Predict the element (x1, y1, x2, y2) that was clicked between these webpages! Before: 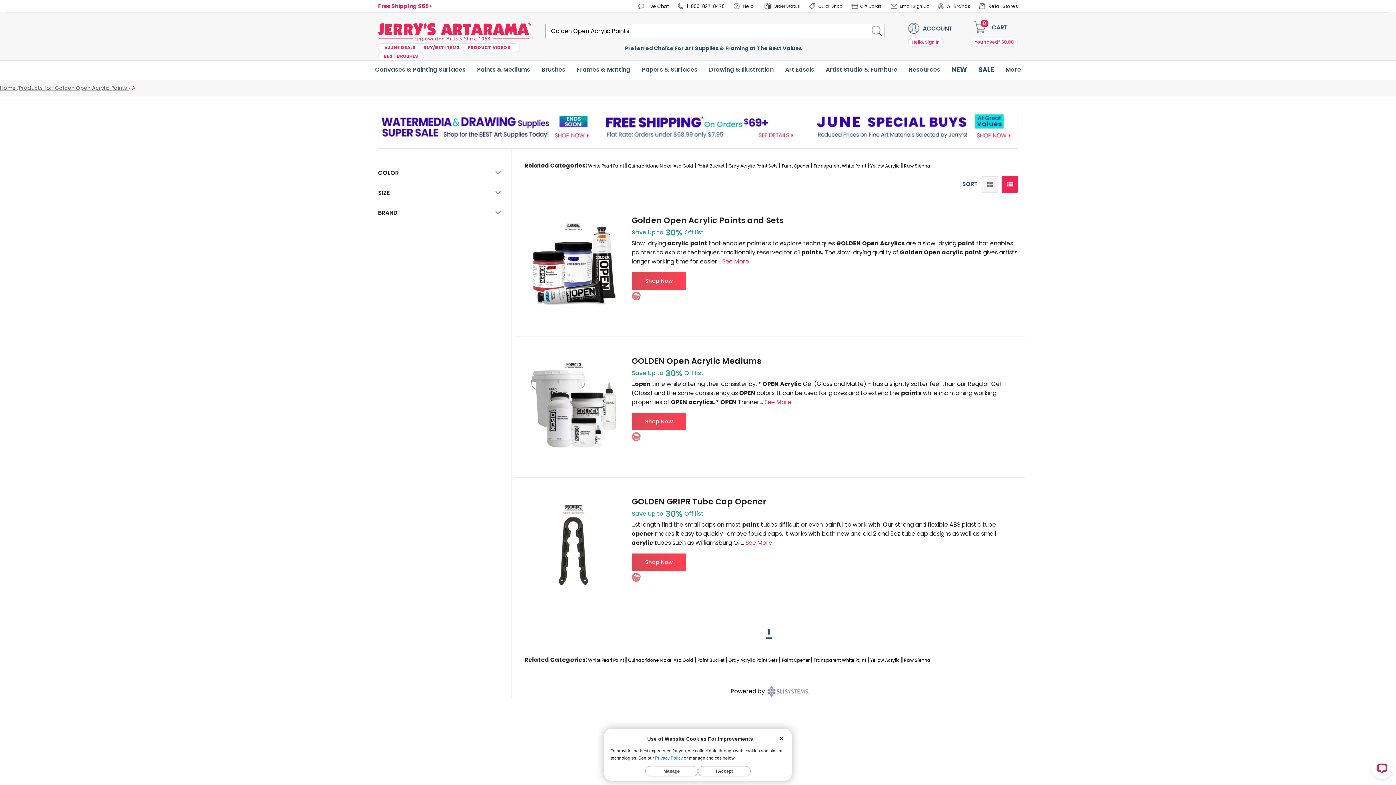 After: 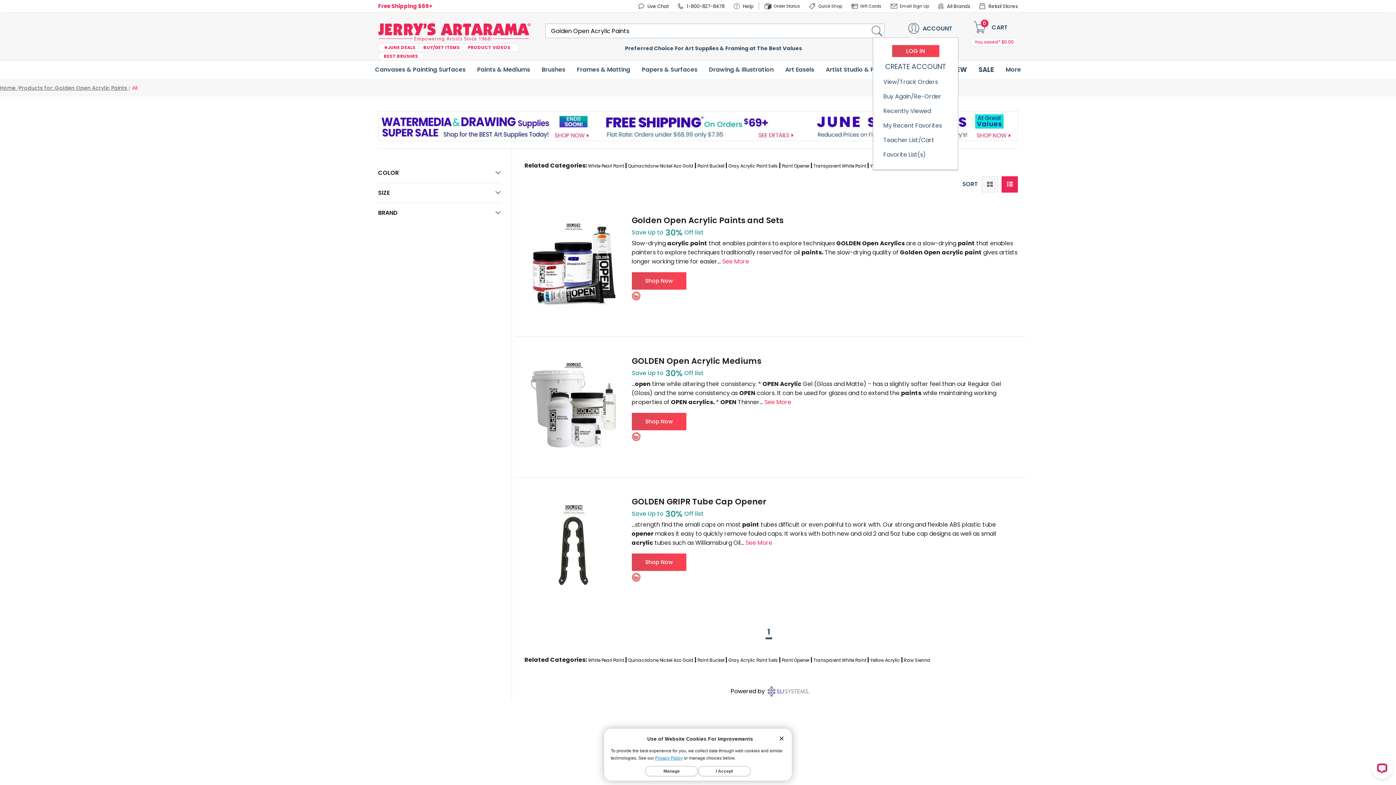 Action: bbox: (908, 23, 954, 46) label: Change